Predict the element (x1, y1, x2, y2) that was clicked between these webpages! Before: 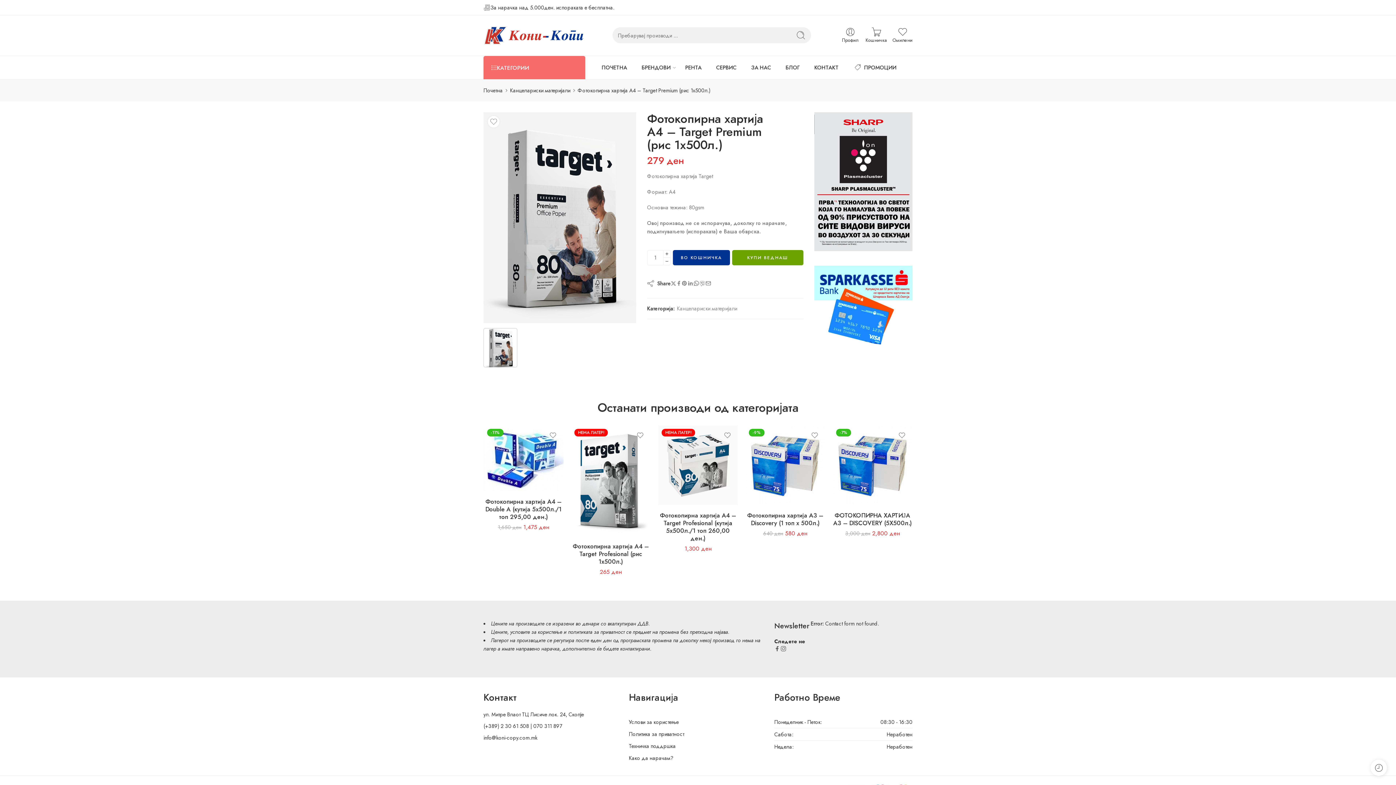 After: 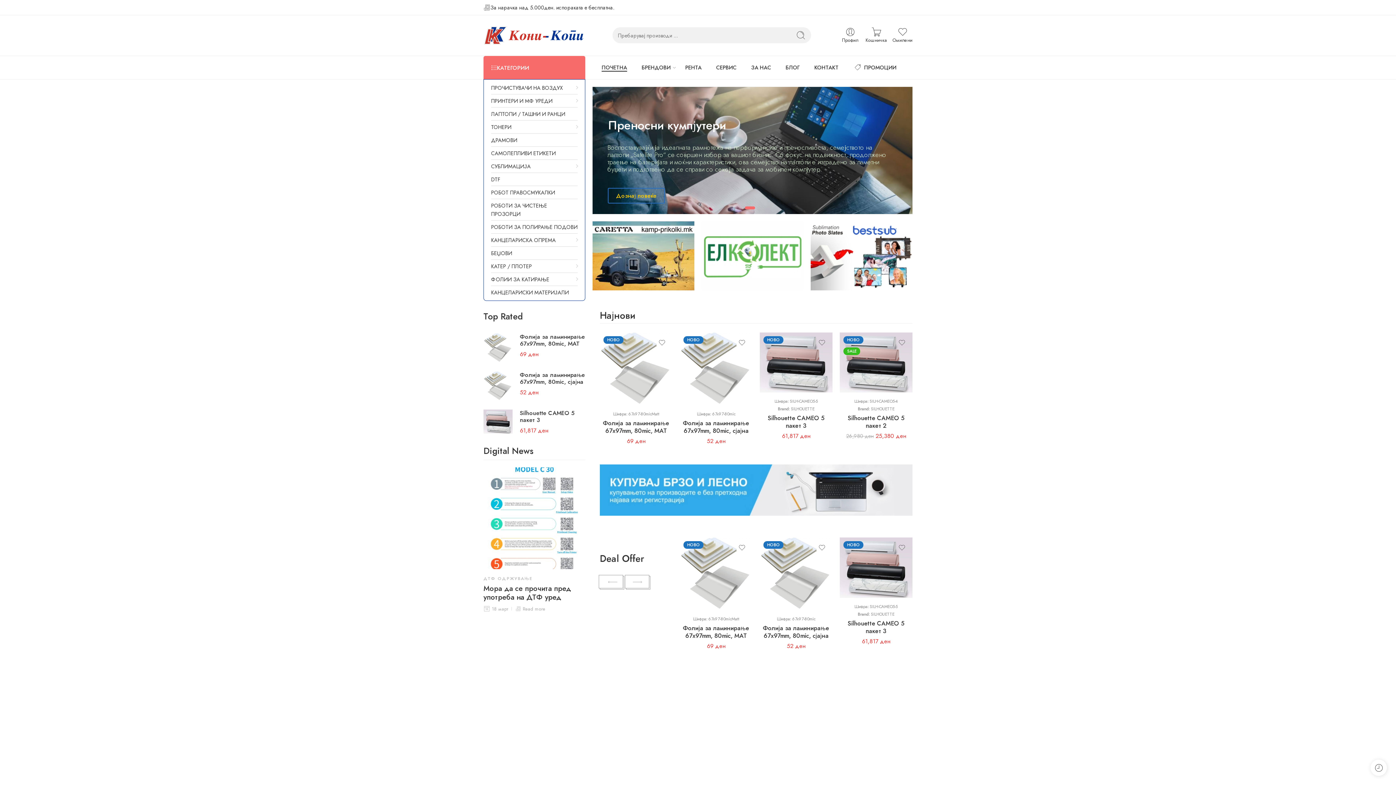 Action: bbox: (601, 57, 627, 77) label: ПОЧЕТНА